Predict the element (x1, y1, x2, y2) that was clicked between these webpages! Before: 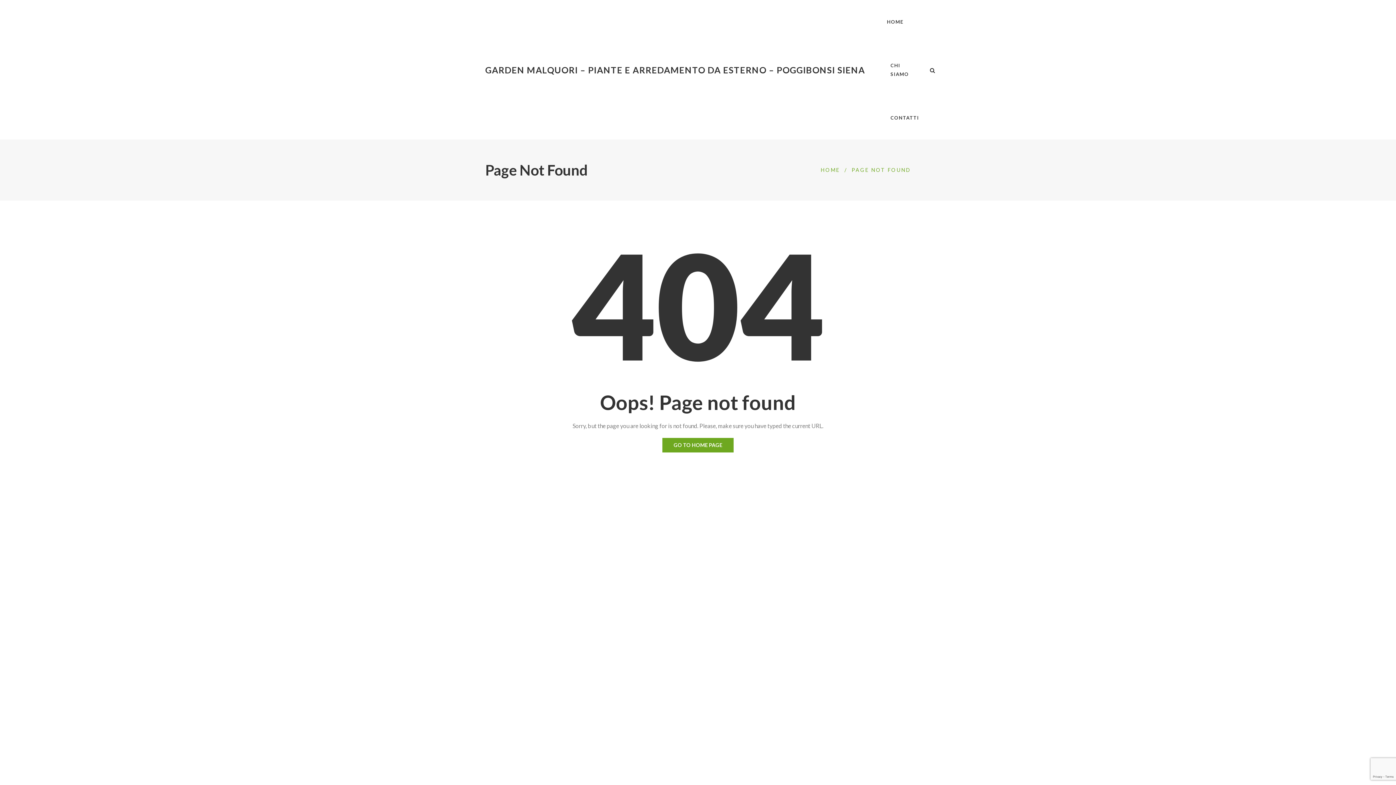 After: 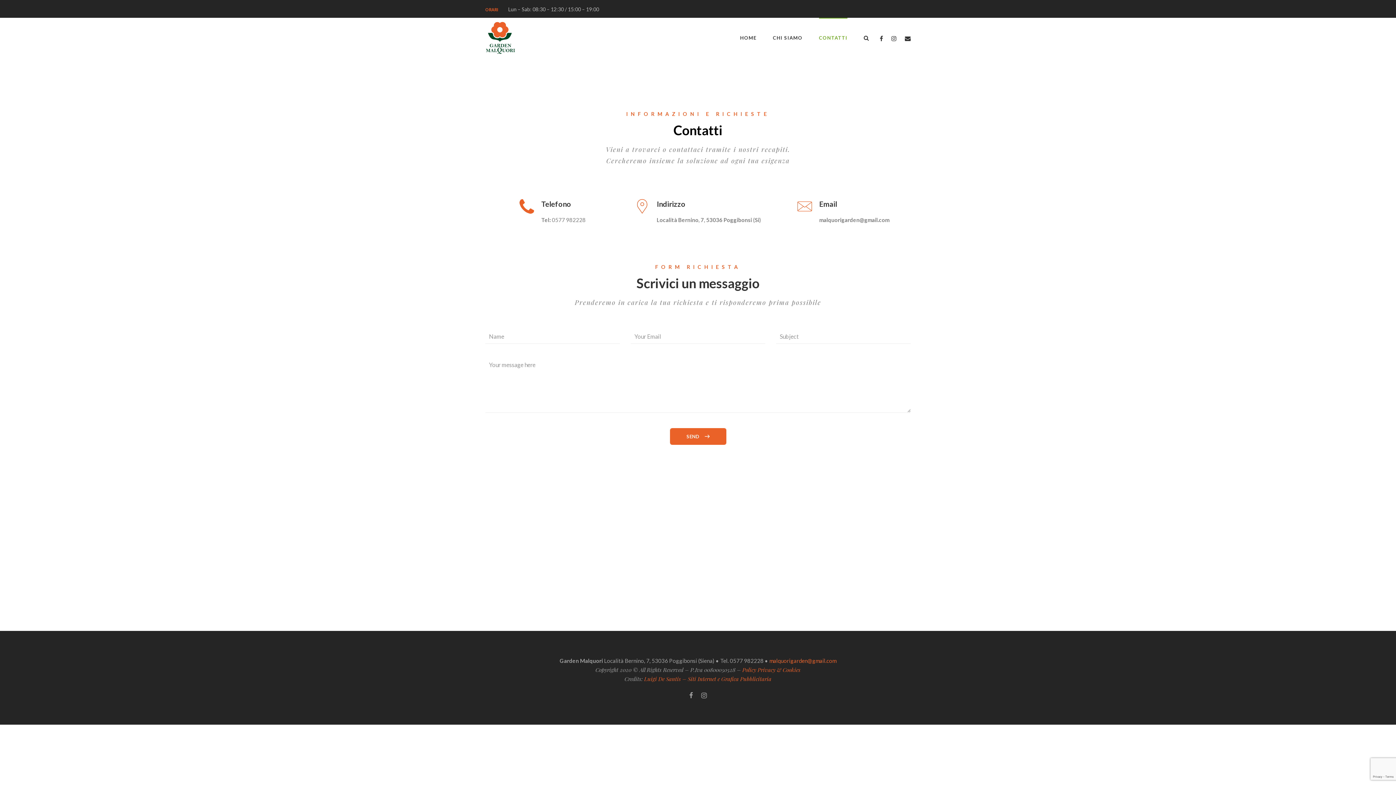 Action: bbox: (890, 109, 919, 125) label: CONTATTI